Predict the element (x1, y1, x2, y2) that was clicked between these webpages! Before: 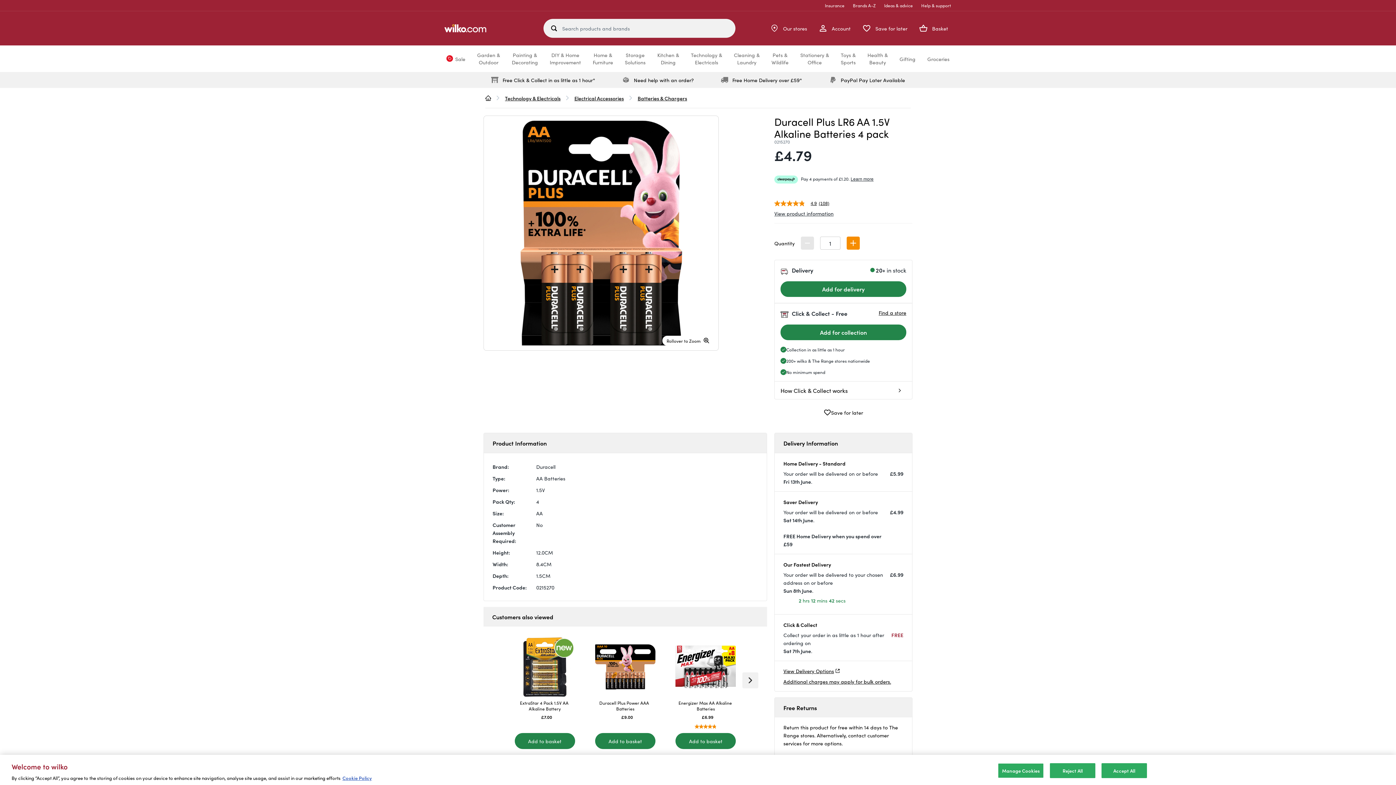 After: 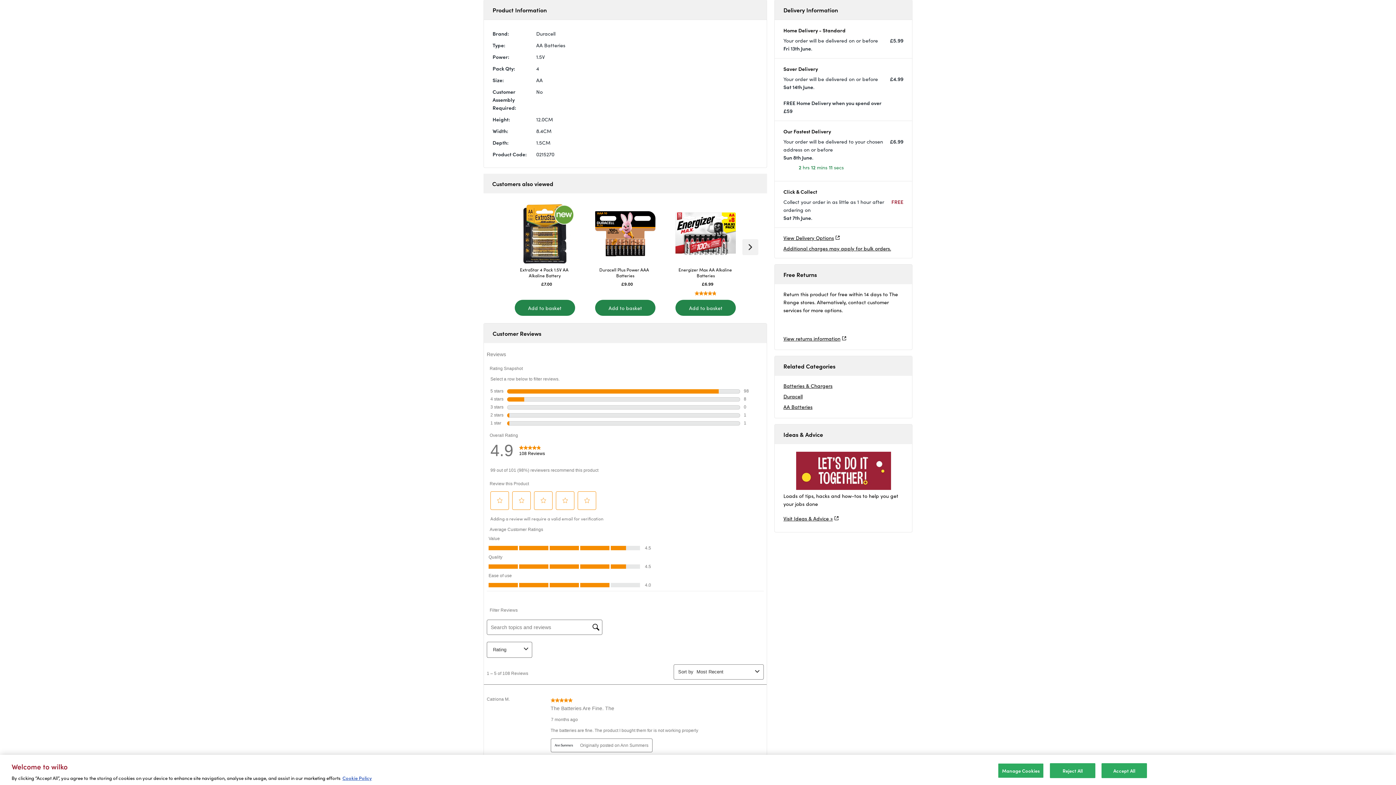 Action: label: View product information bbox: (774, 209, 833, 217)